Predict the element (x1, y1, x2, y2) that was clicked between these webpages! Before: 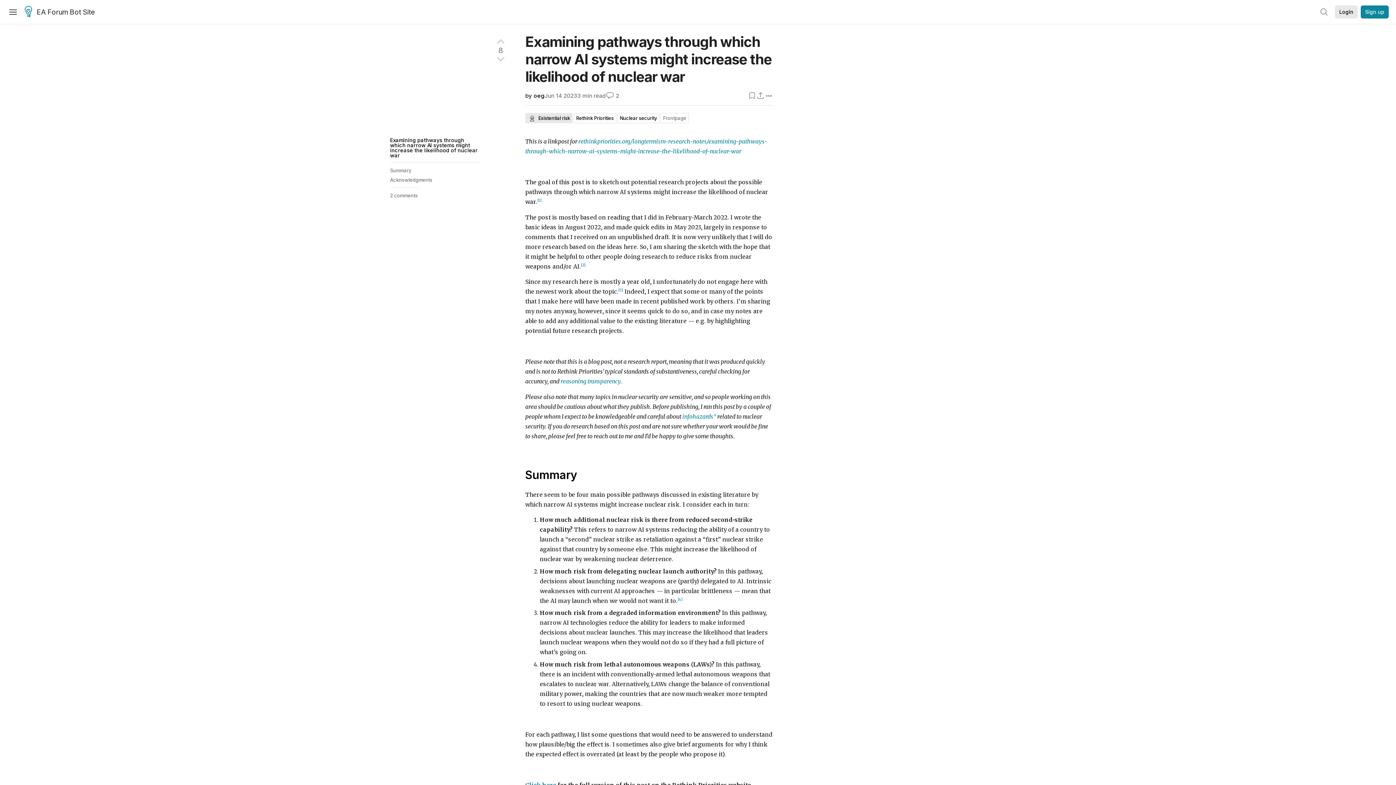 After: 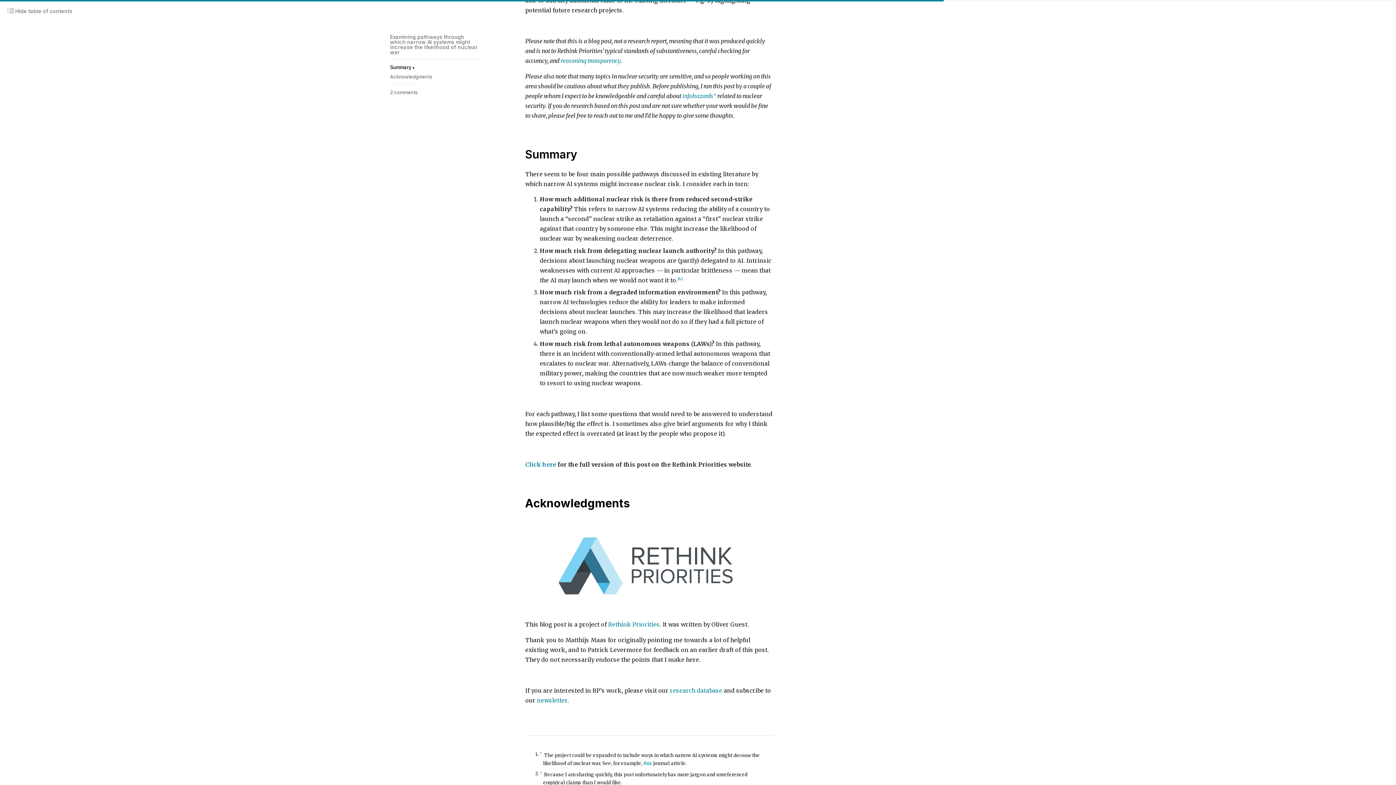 Action: label: Summary bbox: (390, 165, 482, 175)